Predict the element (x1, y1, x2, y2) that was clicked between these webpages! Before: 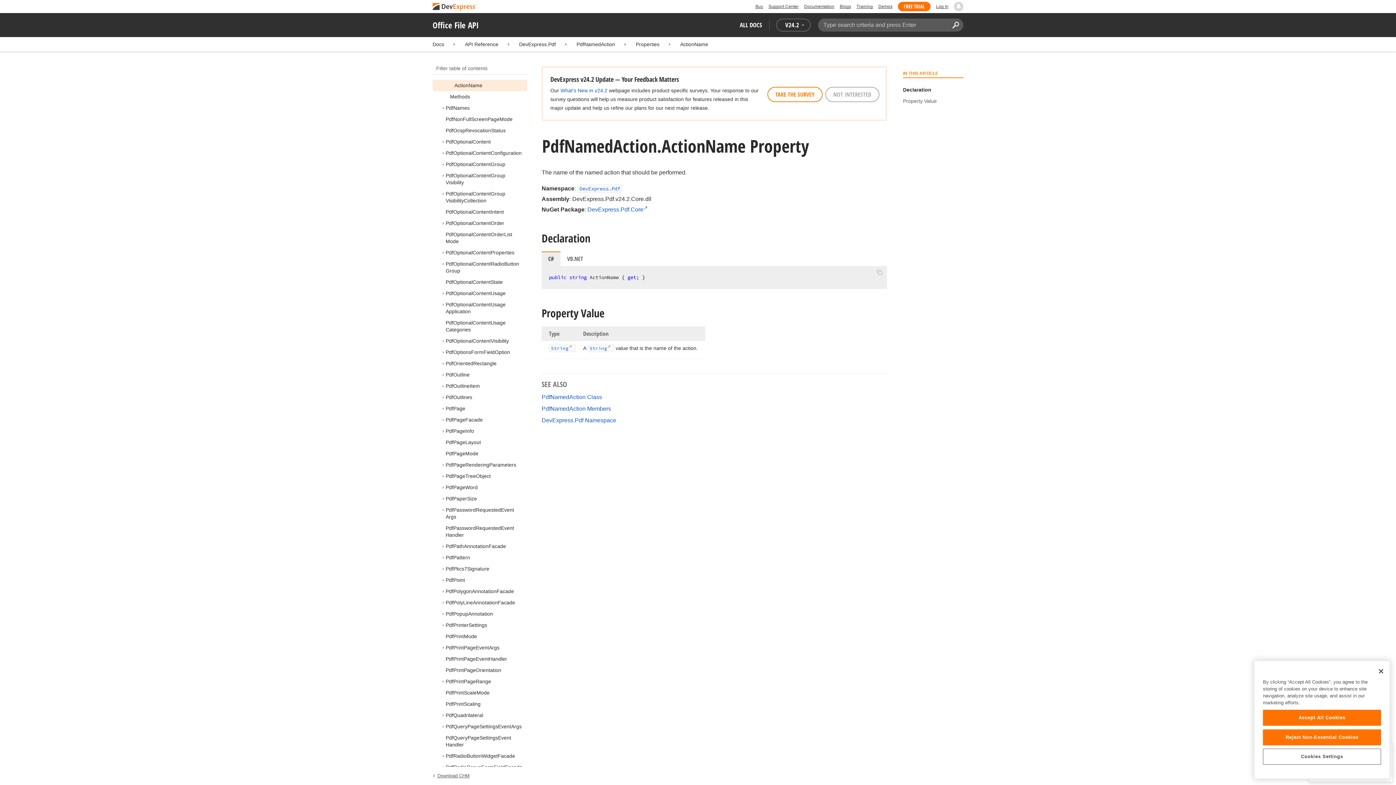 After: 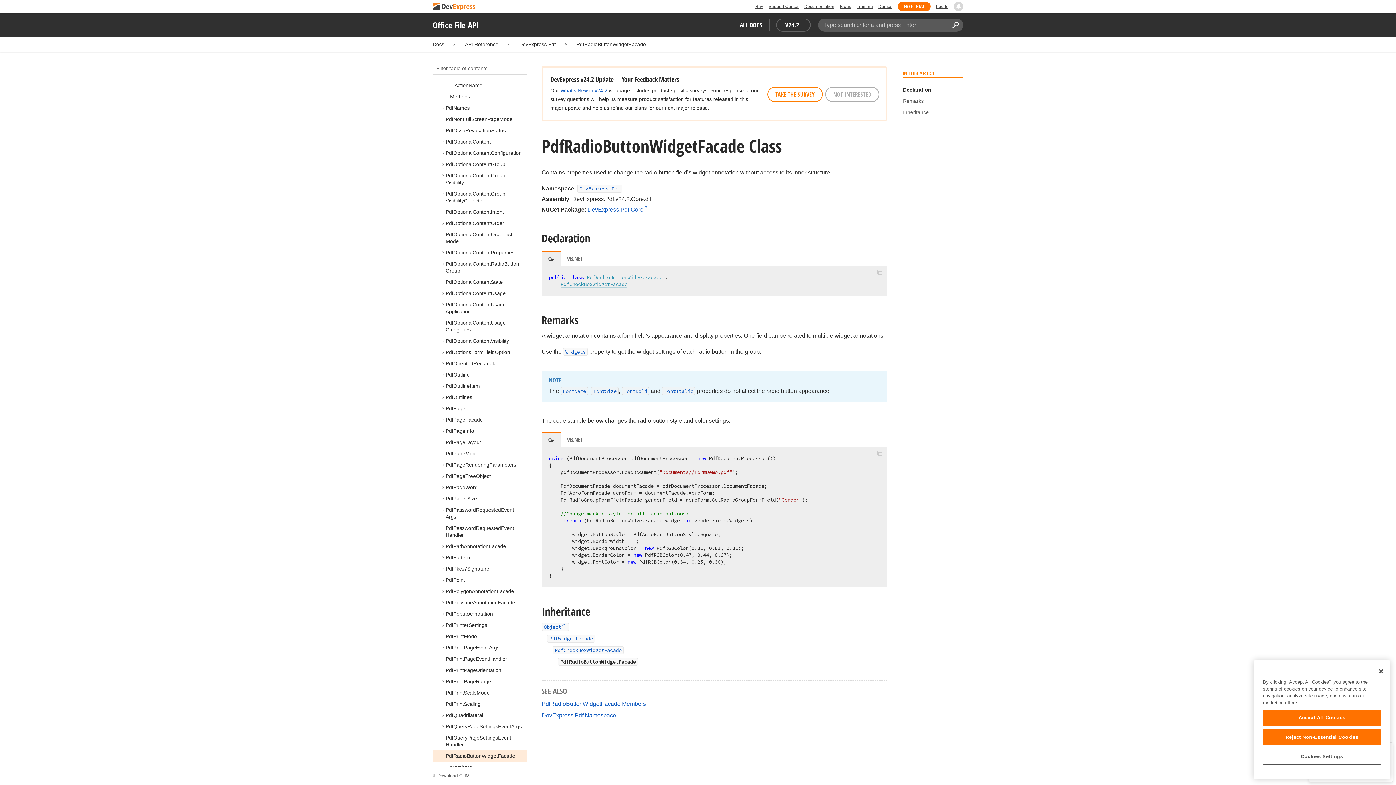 Action: bbox: (445, 753, 515, 759) label: PdfRadioButtonWidgetFacade